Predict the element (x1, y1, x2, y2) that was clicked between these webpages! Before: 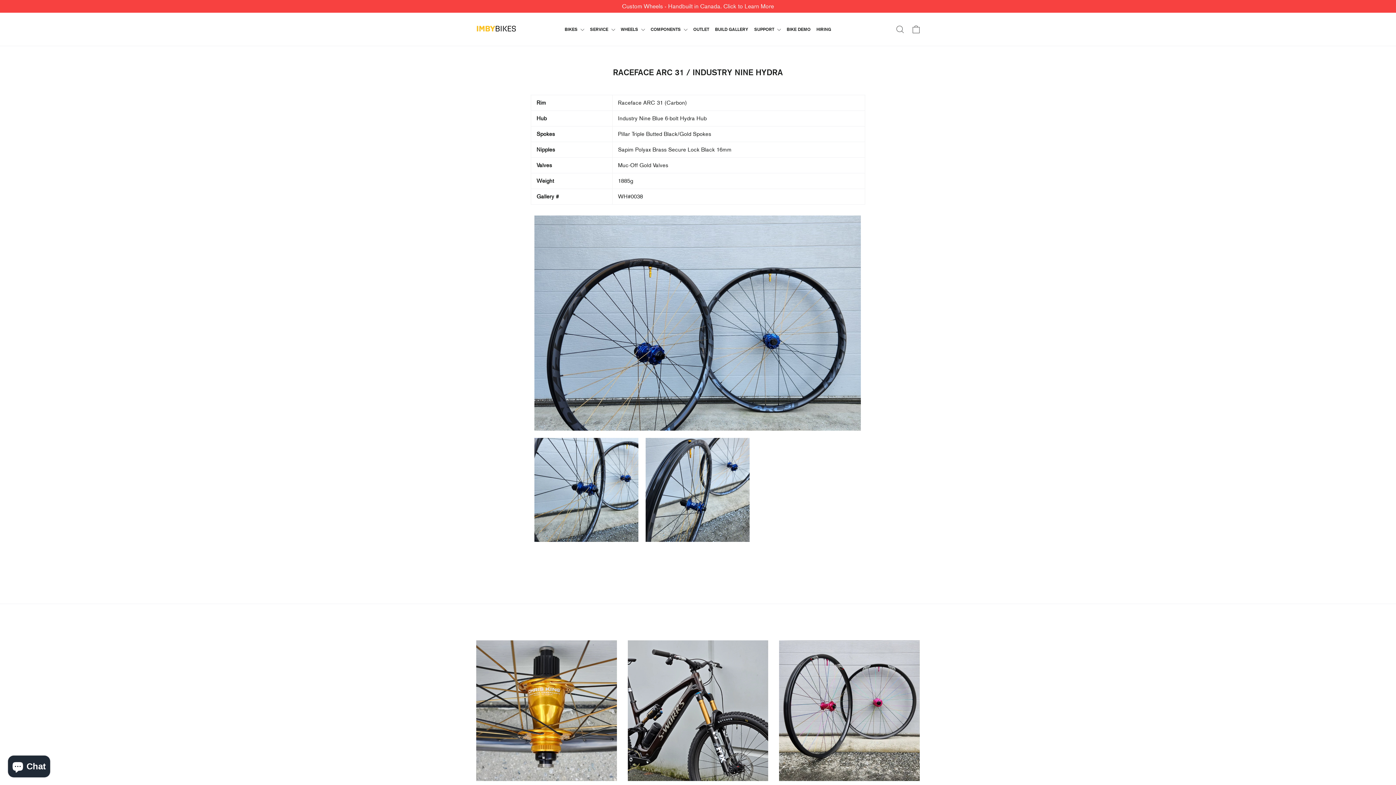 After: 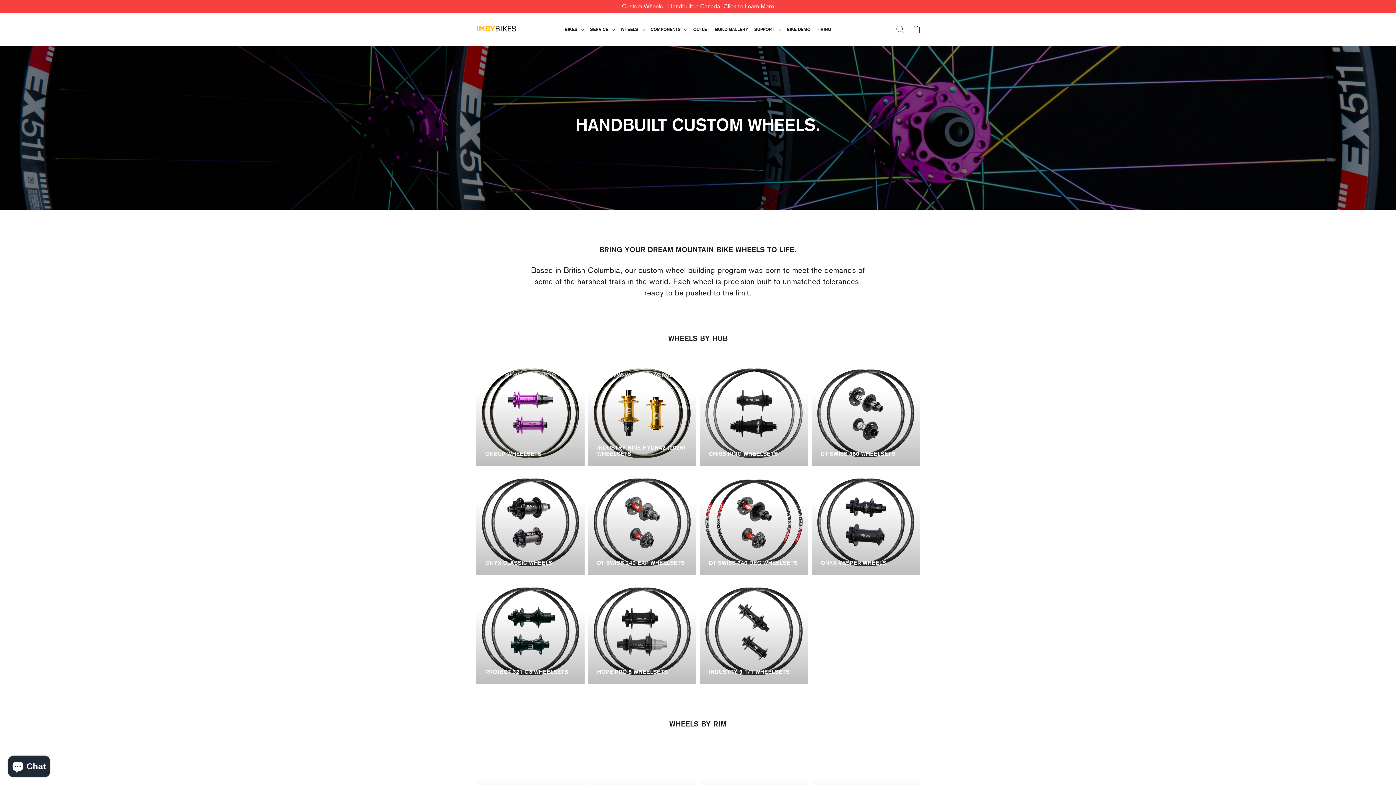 Action: bbox: (0, 0, 1396, 12) label: Custom Wheels - Handbuilt in Canada. Click to Learn More